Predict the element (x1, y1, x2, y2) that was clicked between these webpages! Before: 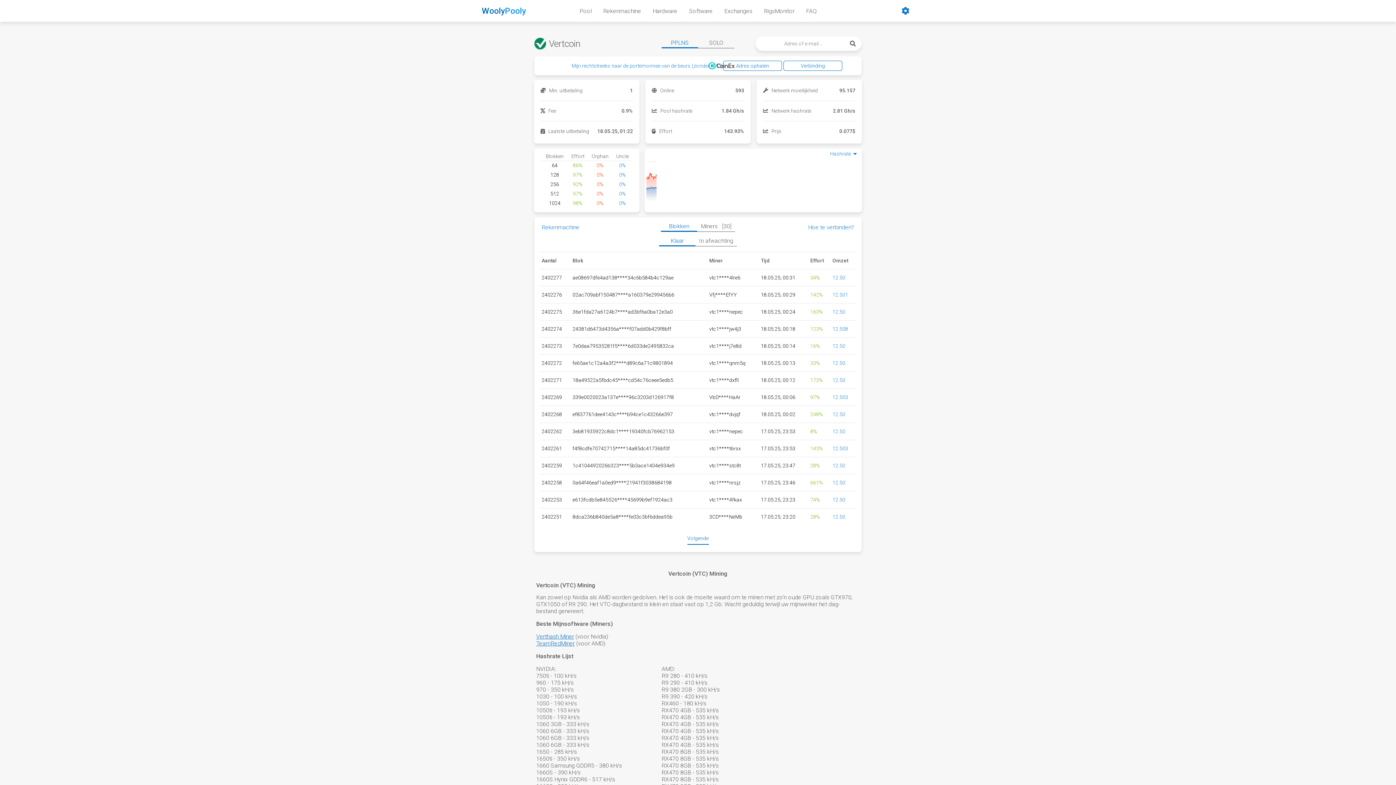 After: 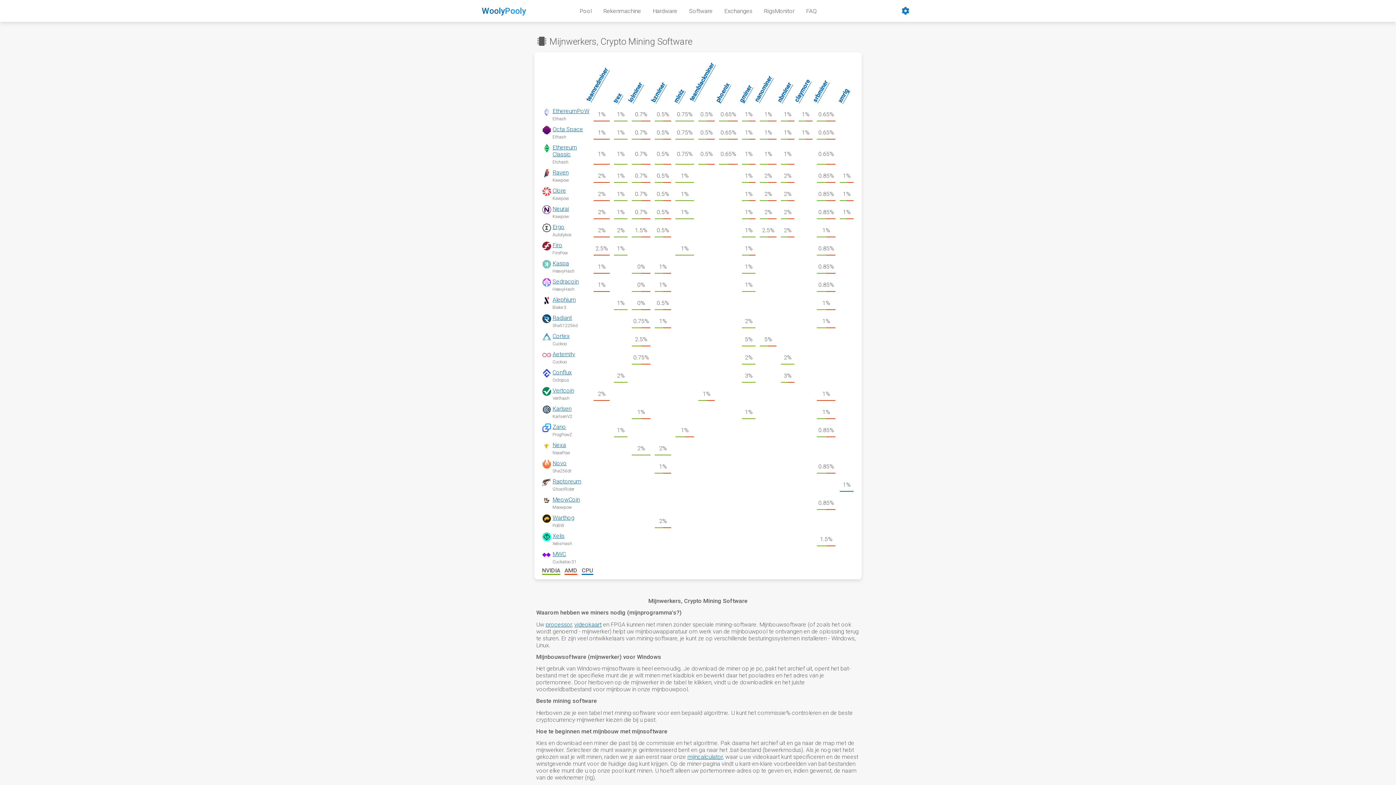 Action: bbox: (689, 0, 712, 22) label: Software